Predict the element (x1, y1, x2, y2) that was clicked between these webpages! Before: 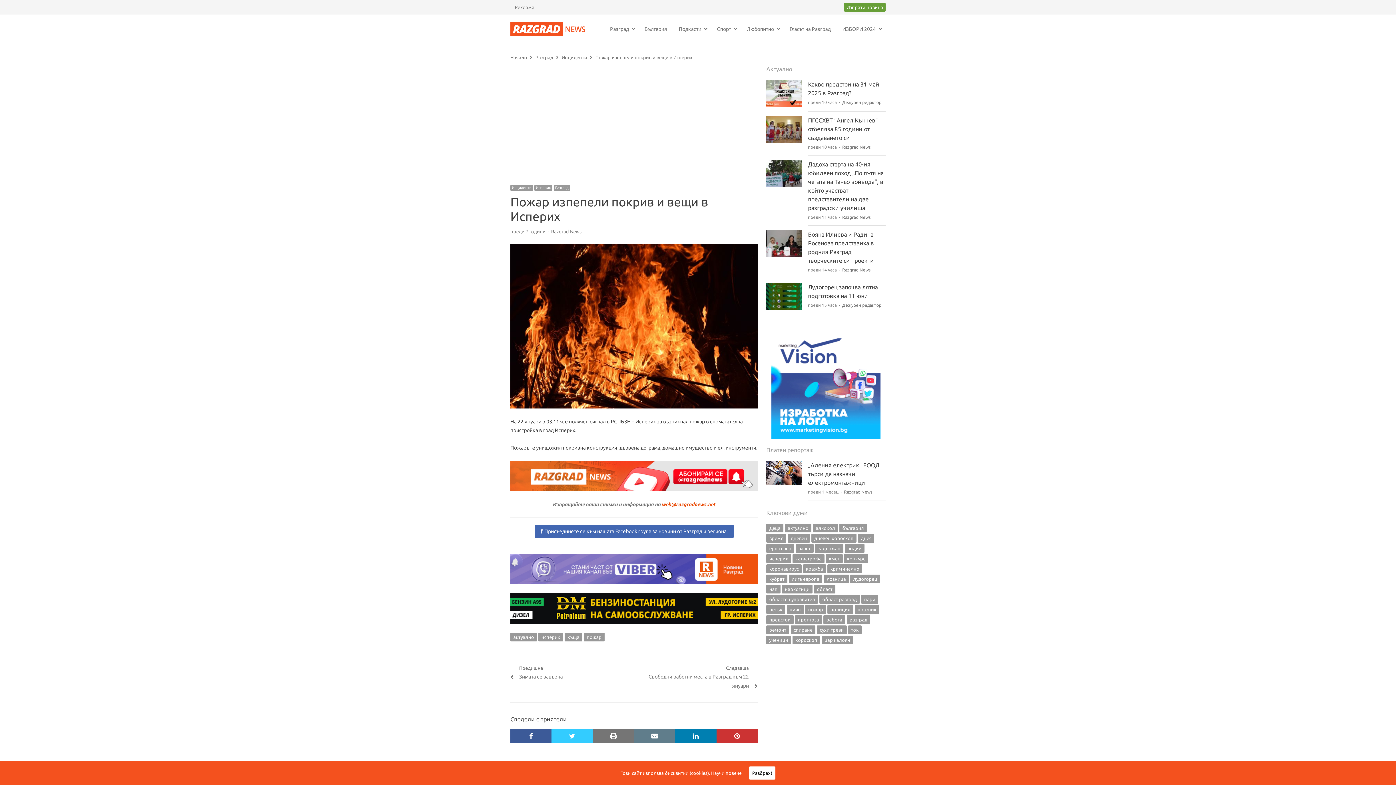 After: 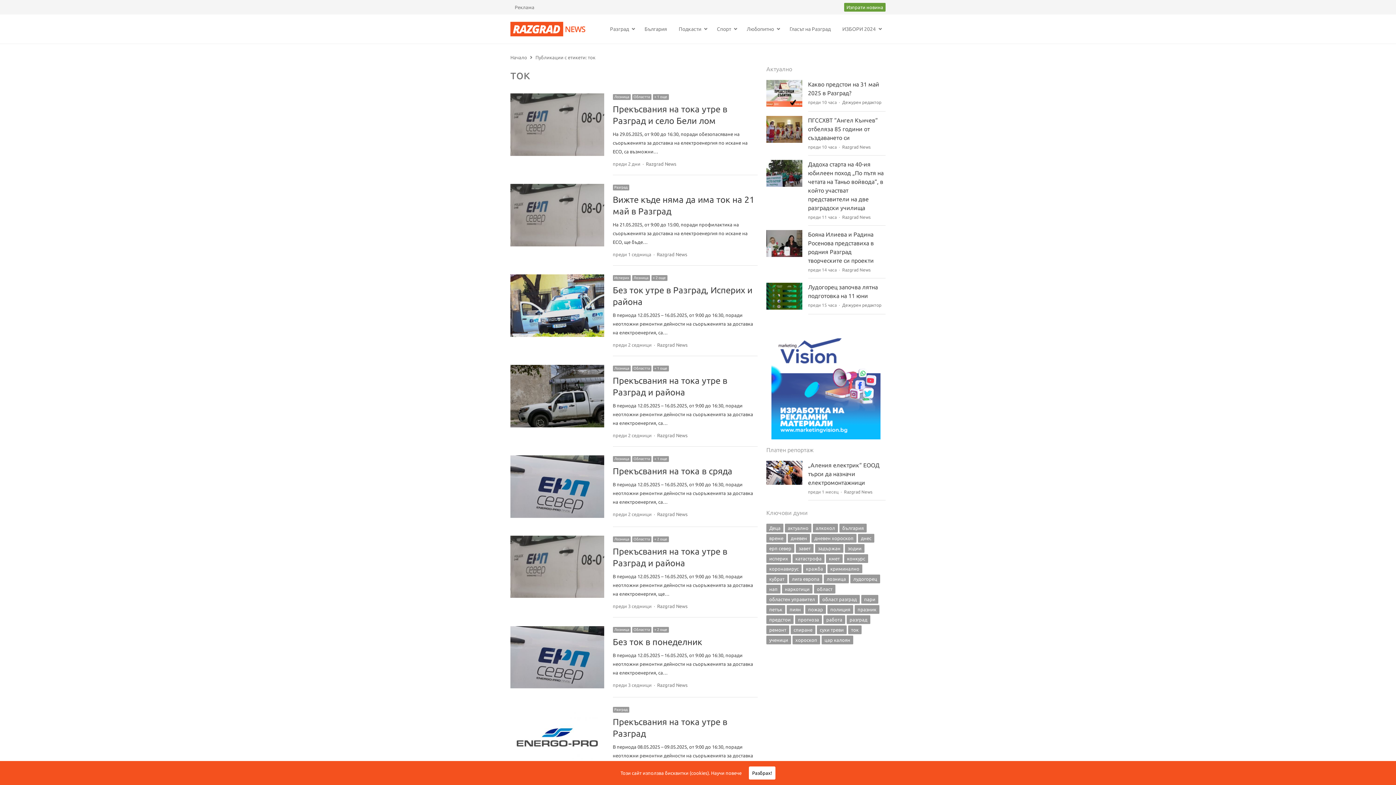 Action: bbox: (848, 625, 861, 634) label: ток (1 453 обекти)